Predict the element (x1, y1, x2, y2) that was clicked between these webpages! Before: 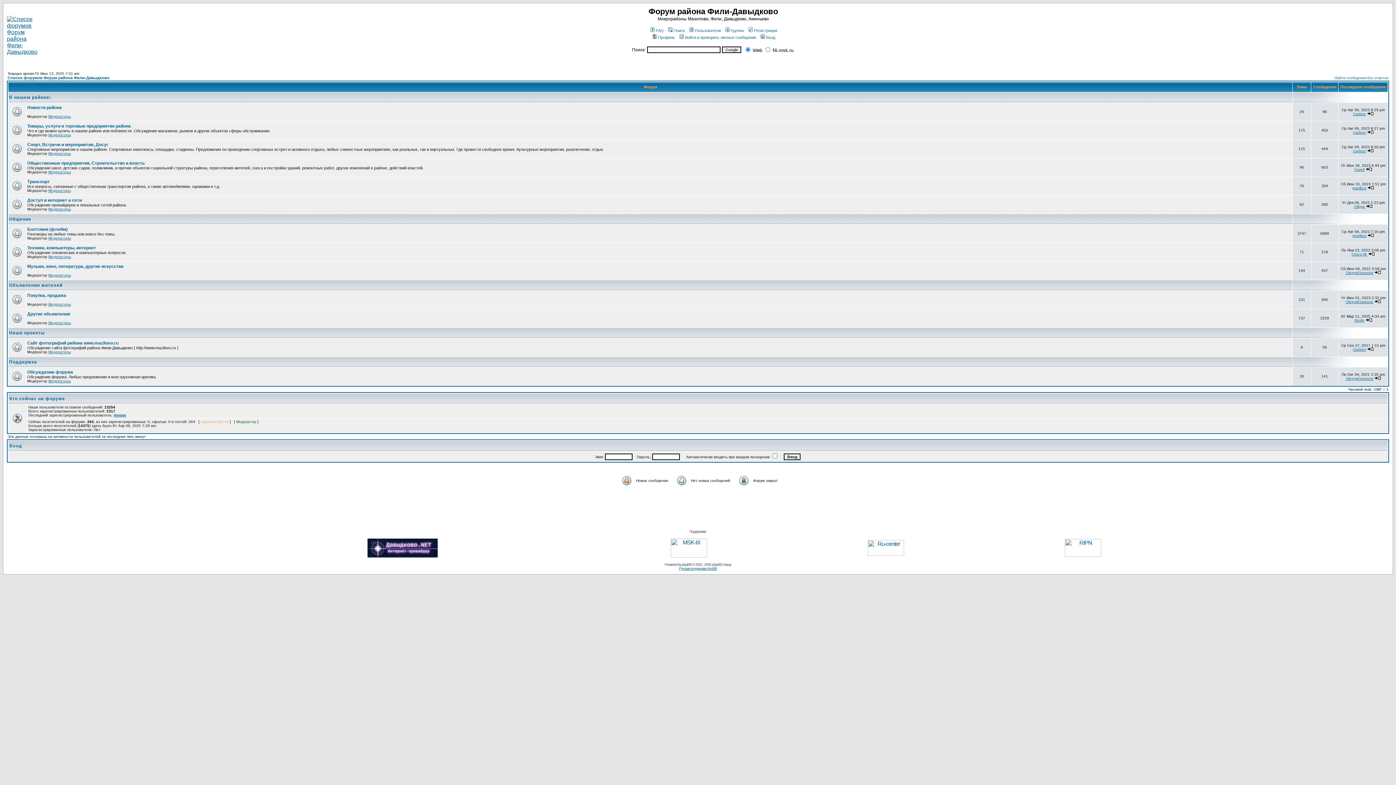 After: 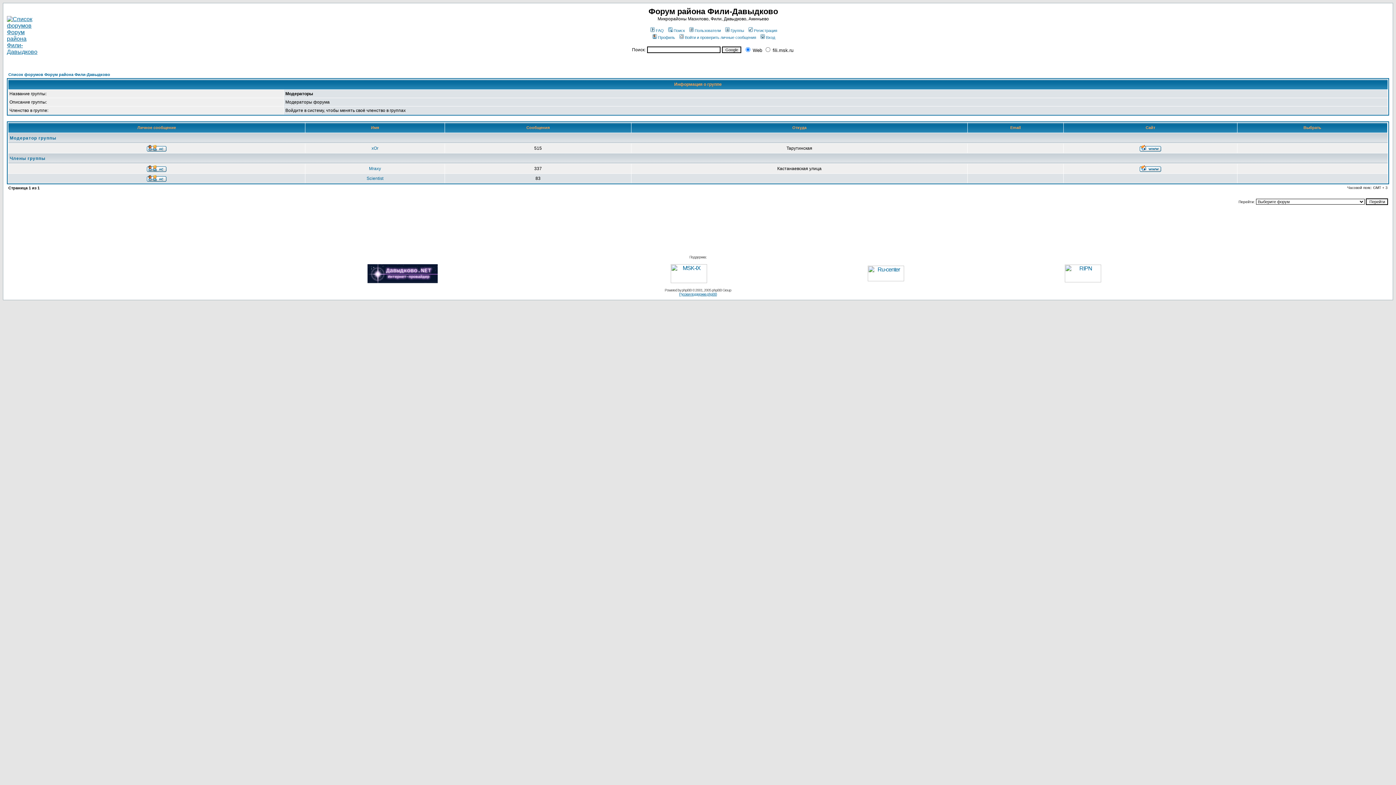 Action: label: Модераторы bbox: (48, 273, 70, 277)